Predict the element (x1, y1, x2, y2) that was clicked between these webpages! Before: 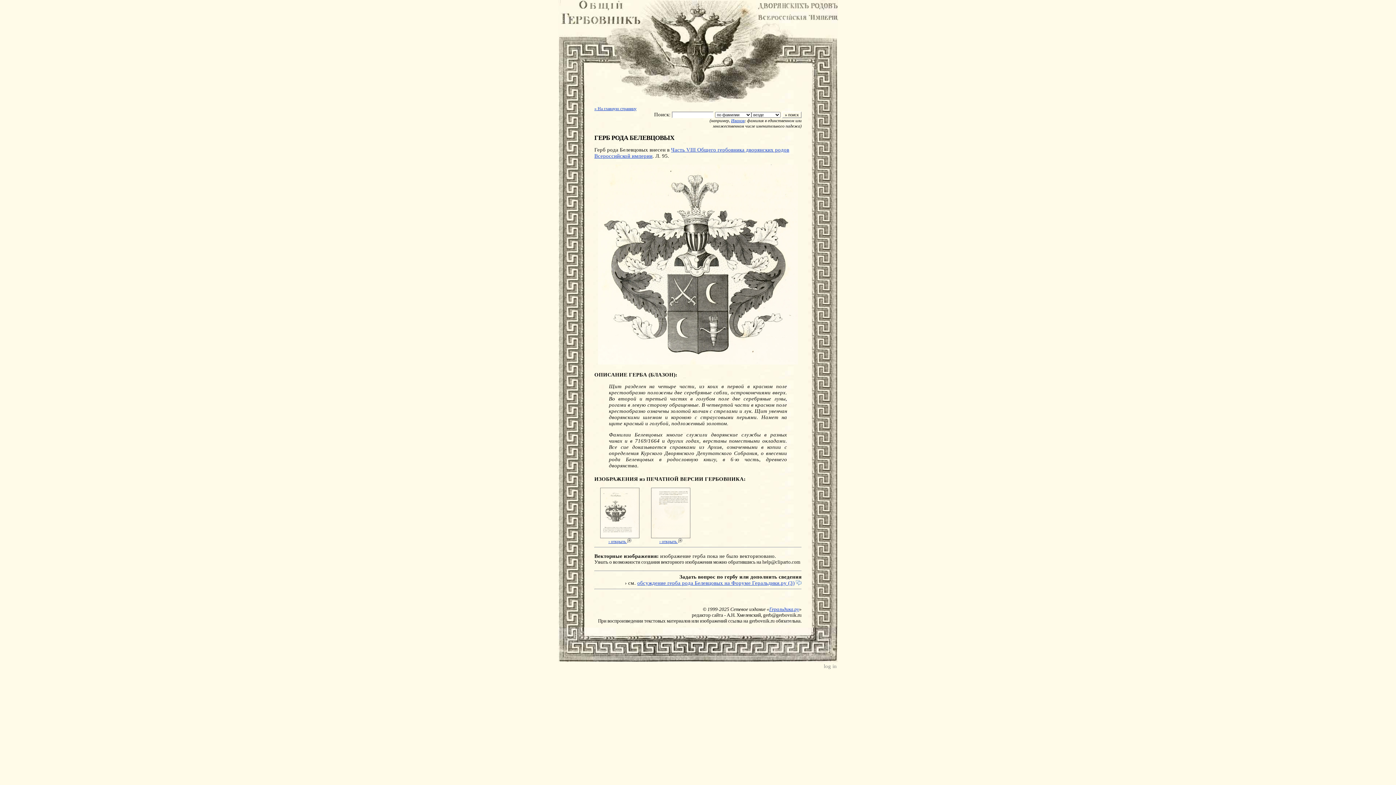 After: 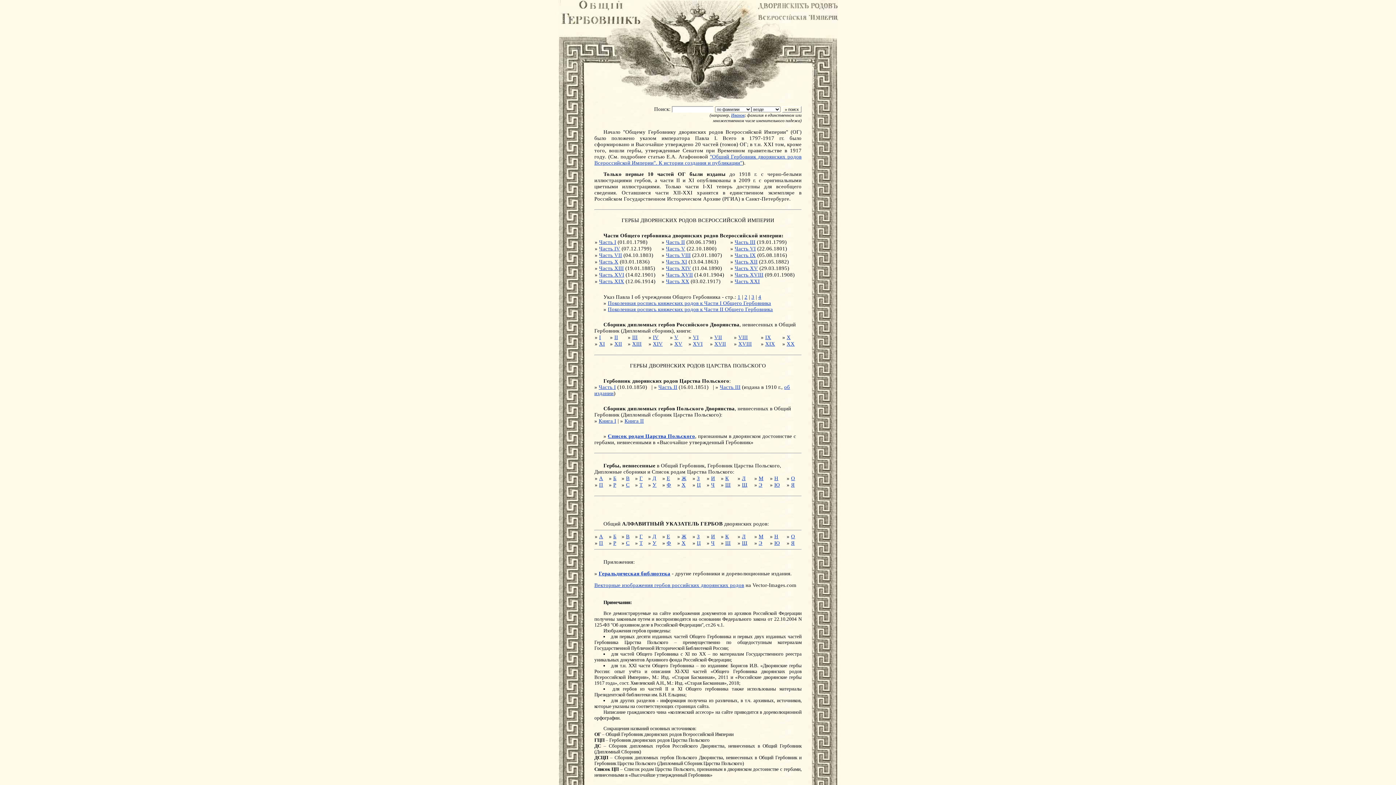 Action: bbox: (558, 97, 838, 103)